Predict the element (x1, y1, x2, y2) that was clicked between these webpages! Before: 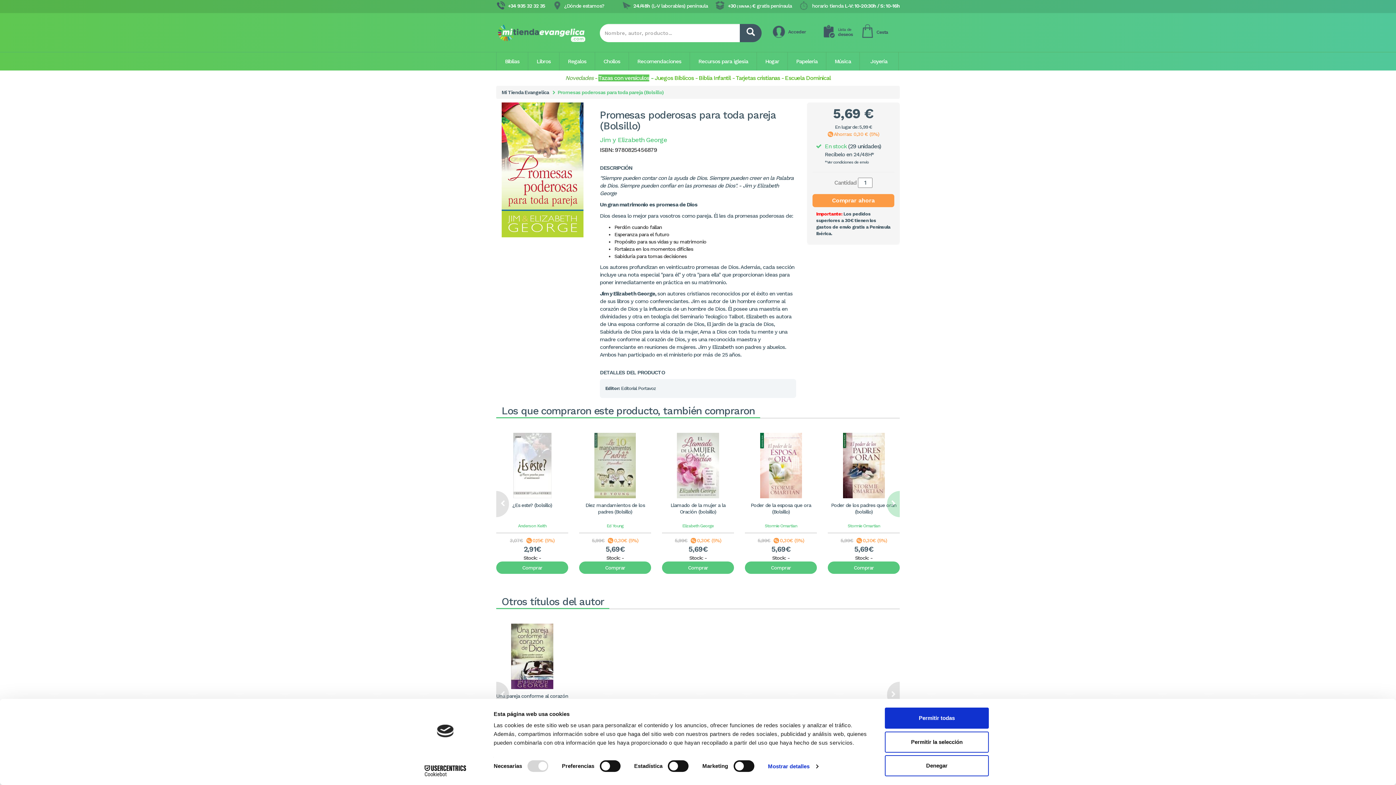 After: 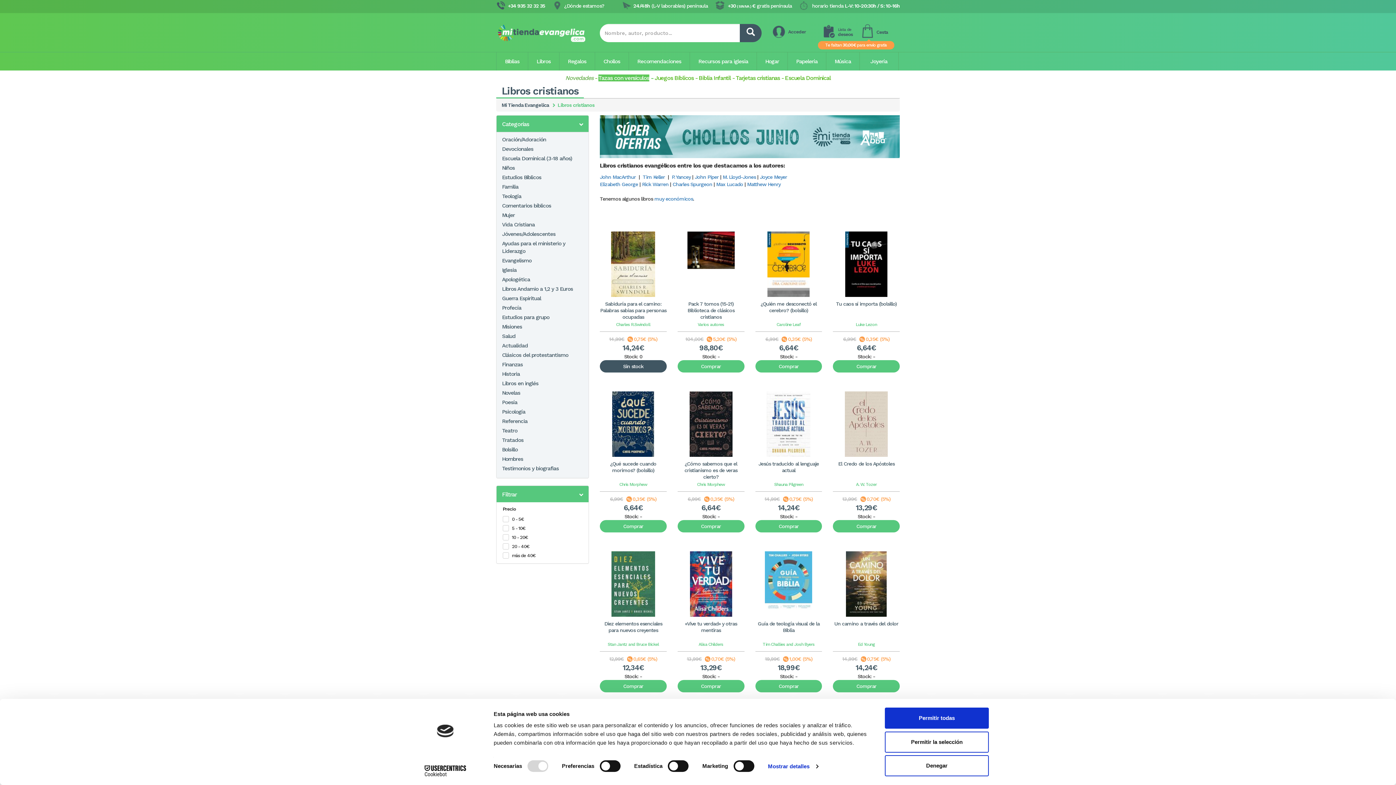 Action: bbox: (528, 52, 559, 70) label: Libros